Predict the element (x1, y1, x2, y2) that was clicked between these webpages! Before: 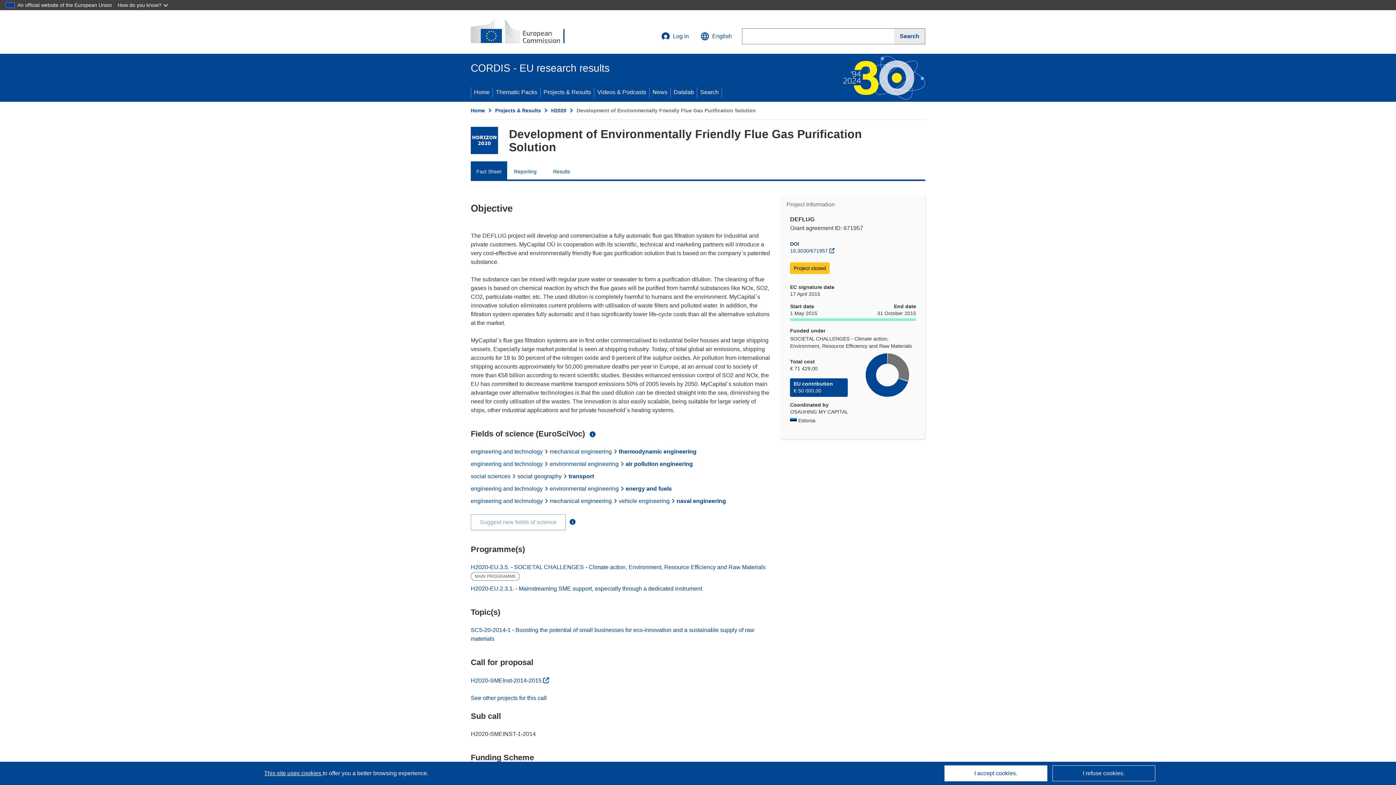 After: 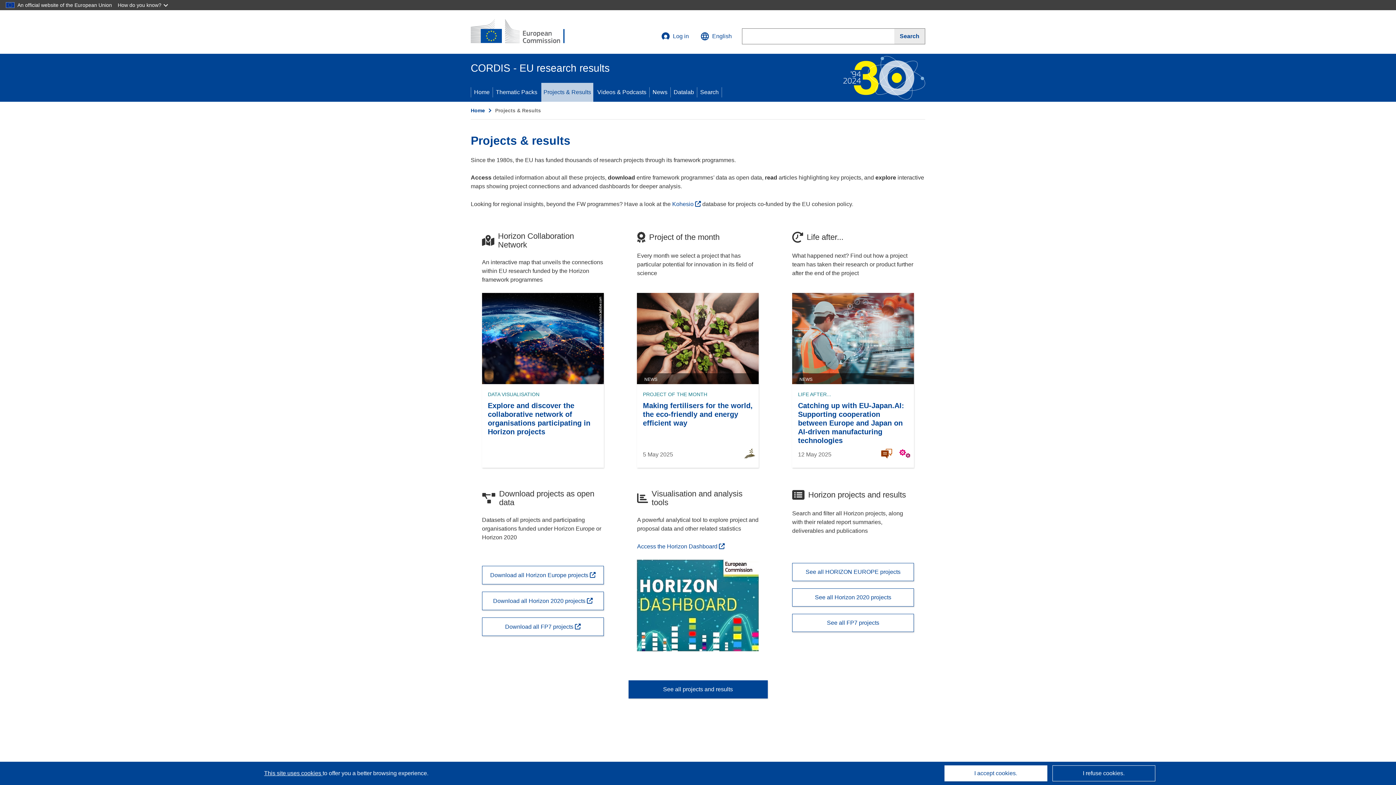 Action: label: Projects & Results bbox: (540, 82, 594, 101)